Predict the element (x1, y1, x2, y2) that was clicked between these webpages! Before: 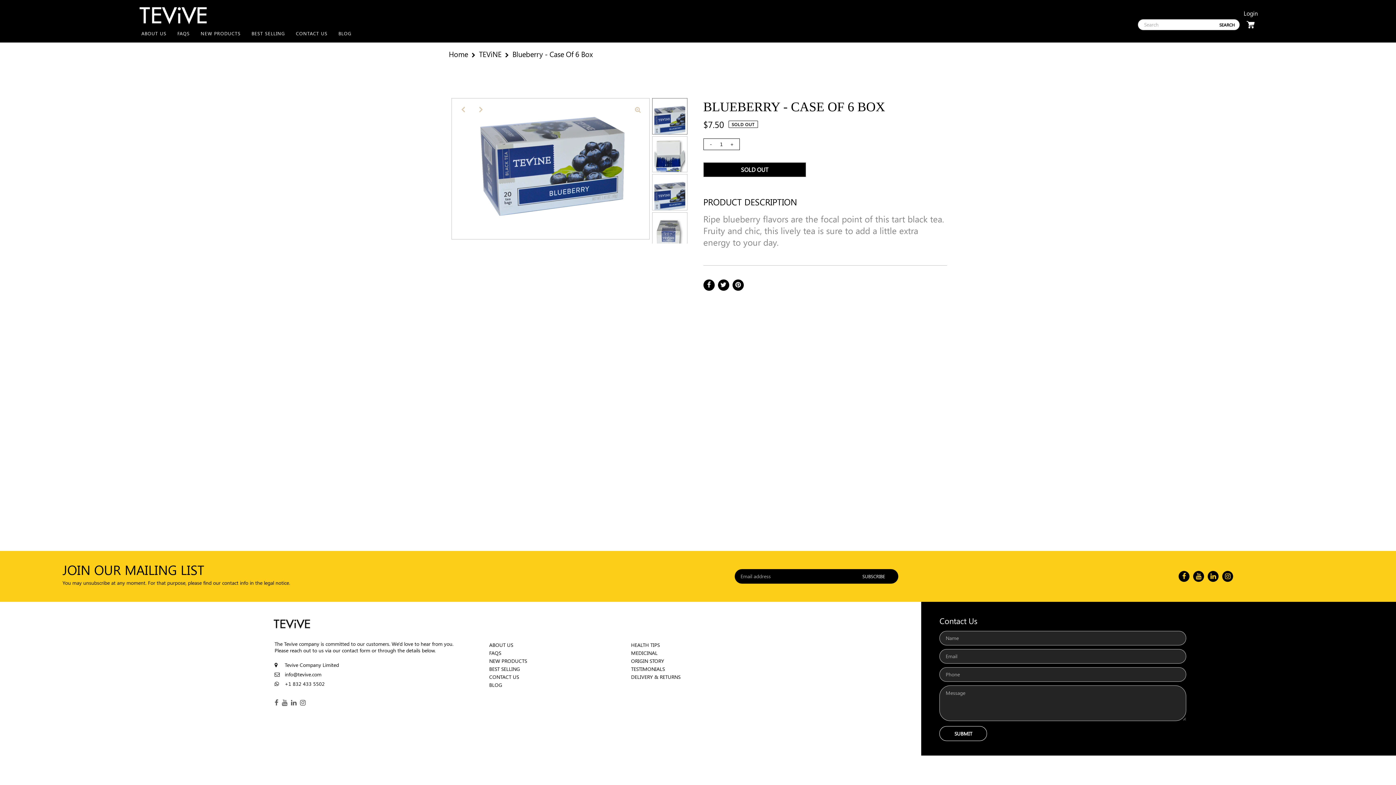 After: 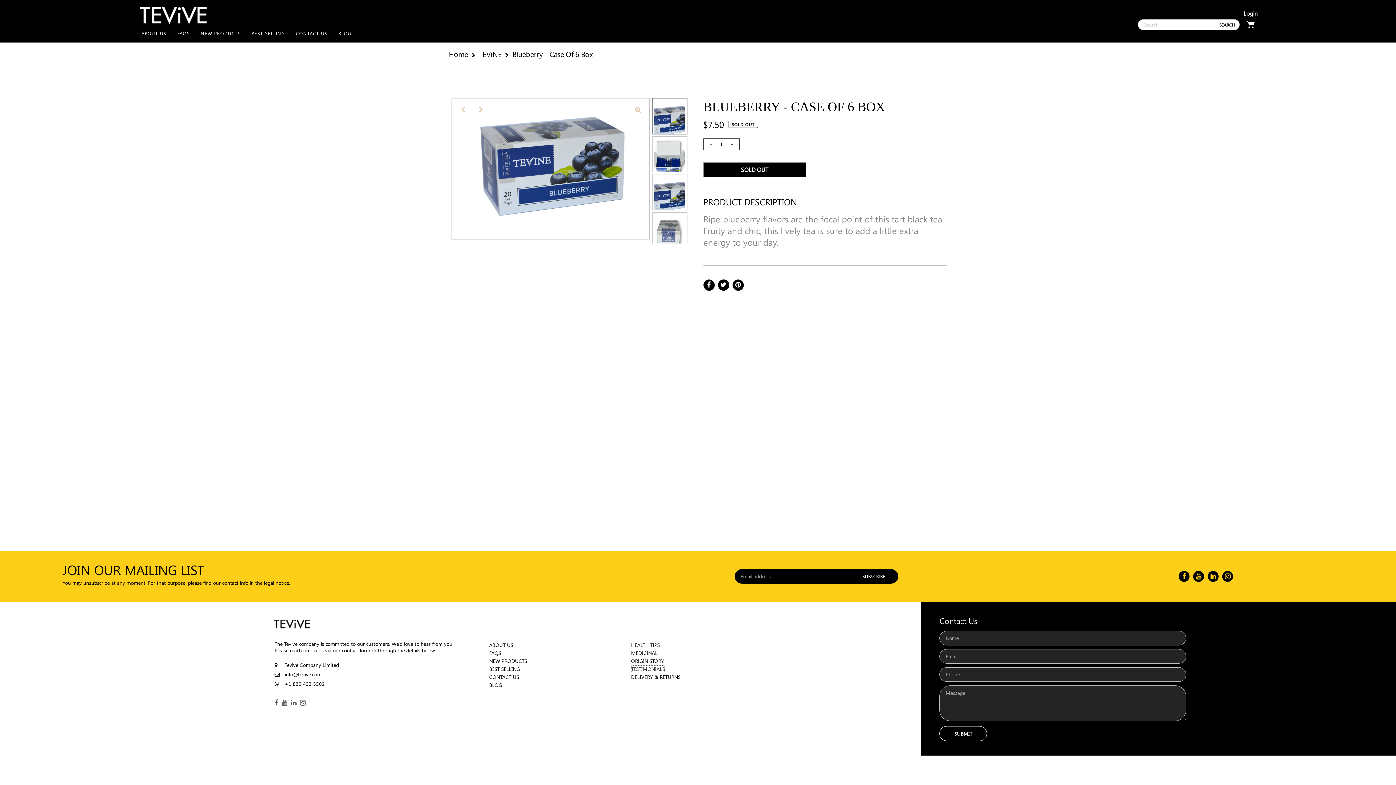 Action: bbox: (631, 665, 665, 672) label: TESTIMONIALS